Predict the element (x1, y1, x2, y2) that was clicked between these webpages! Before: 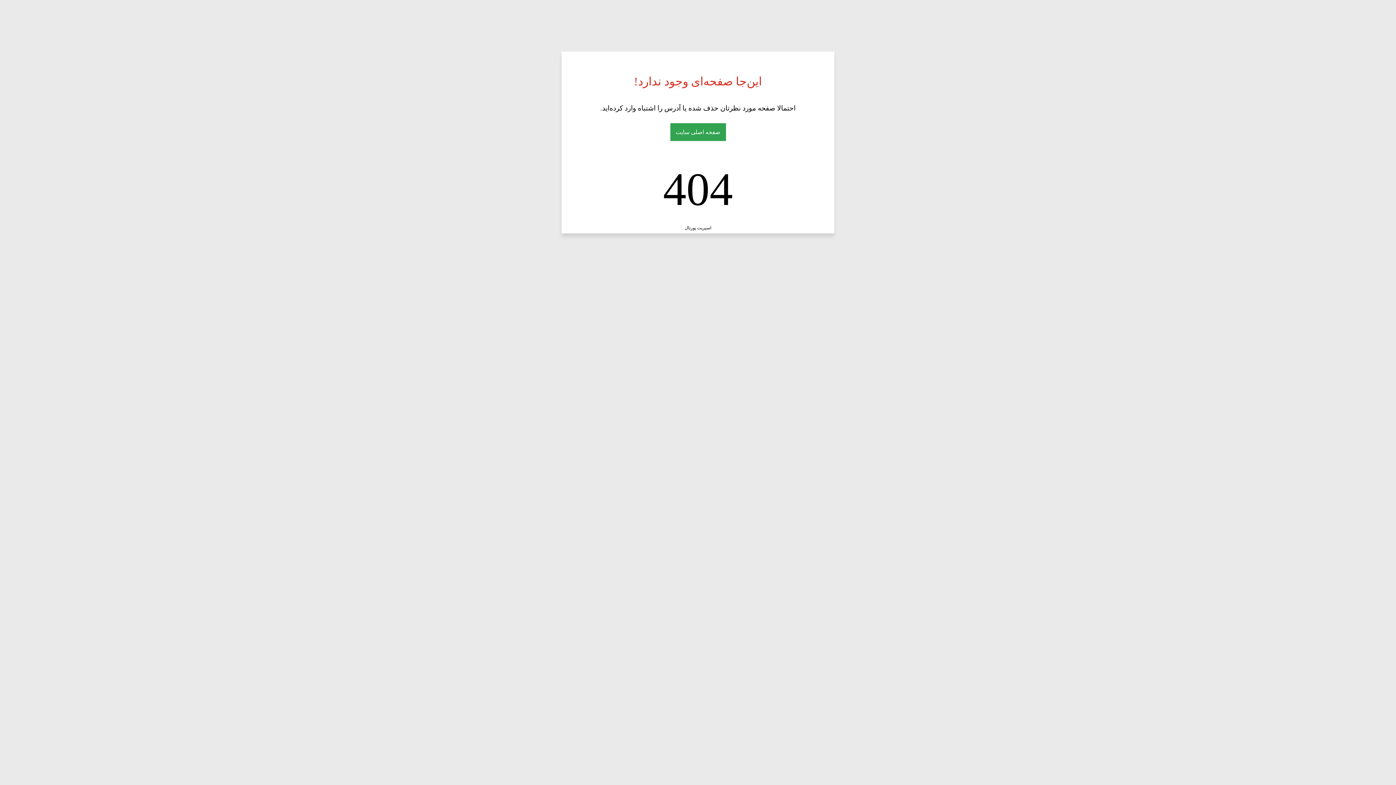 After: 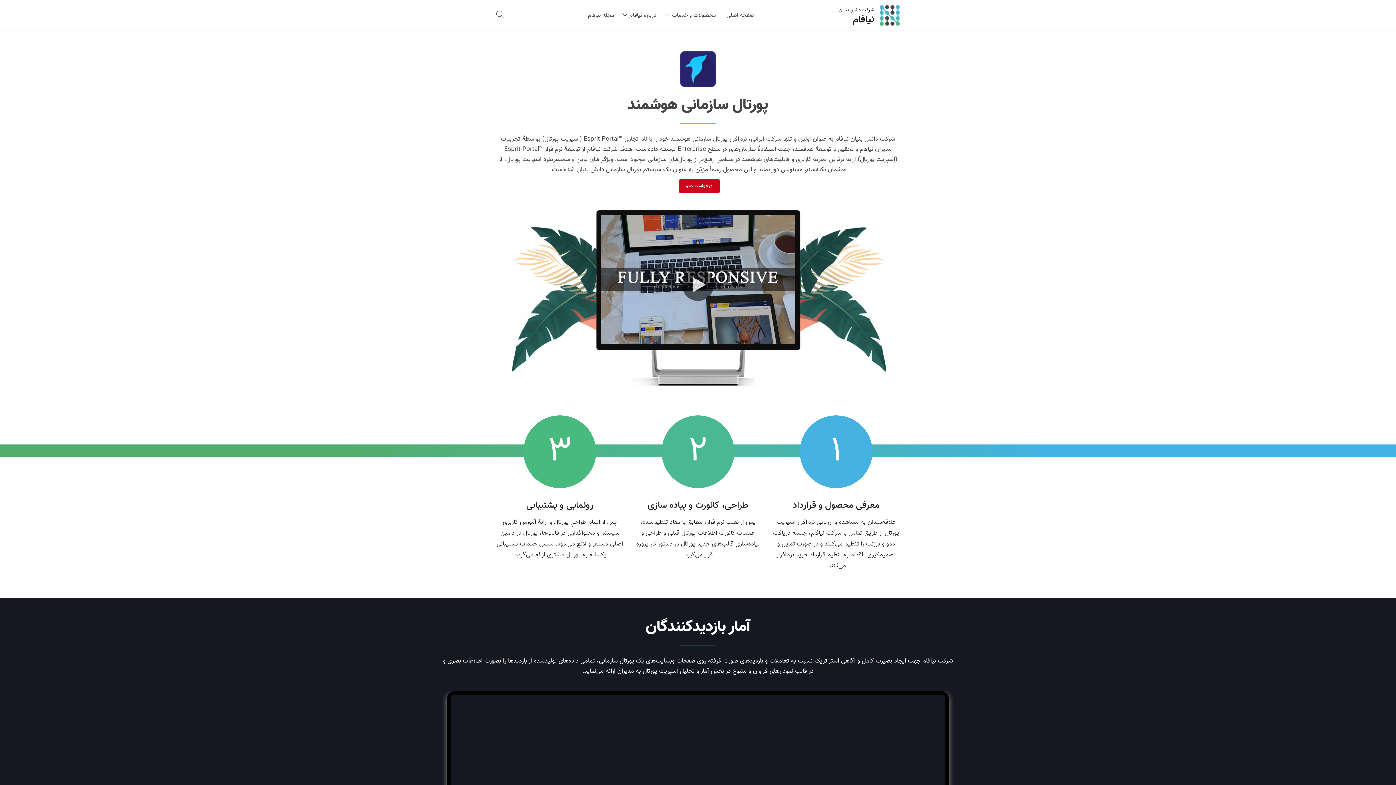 Action: bbox: (684, 225, 711, 230) label: اسپریت پورتال